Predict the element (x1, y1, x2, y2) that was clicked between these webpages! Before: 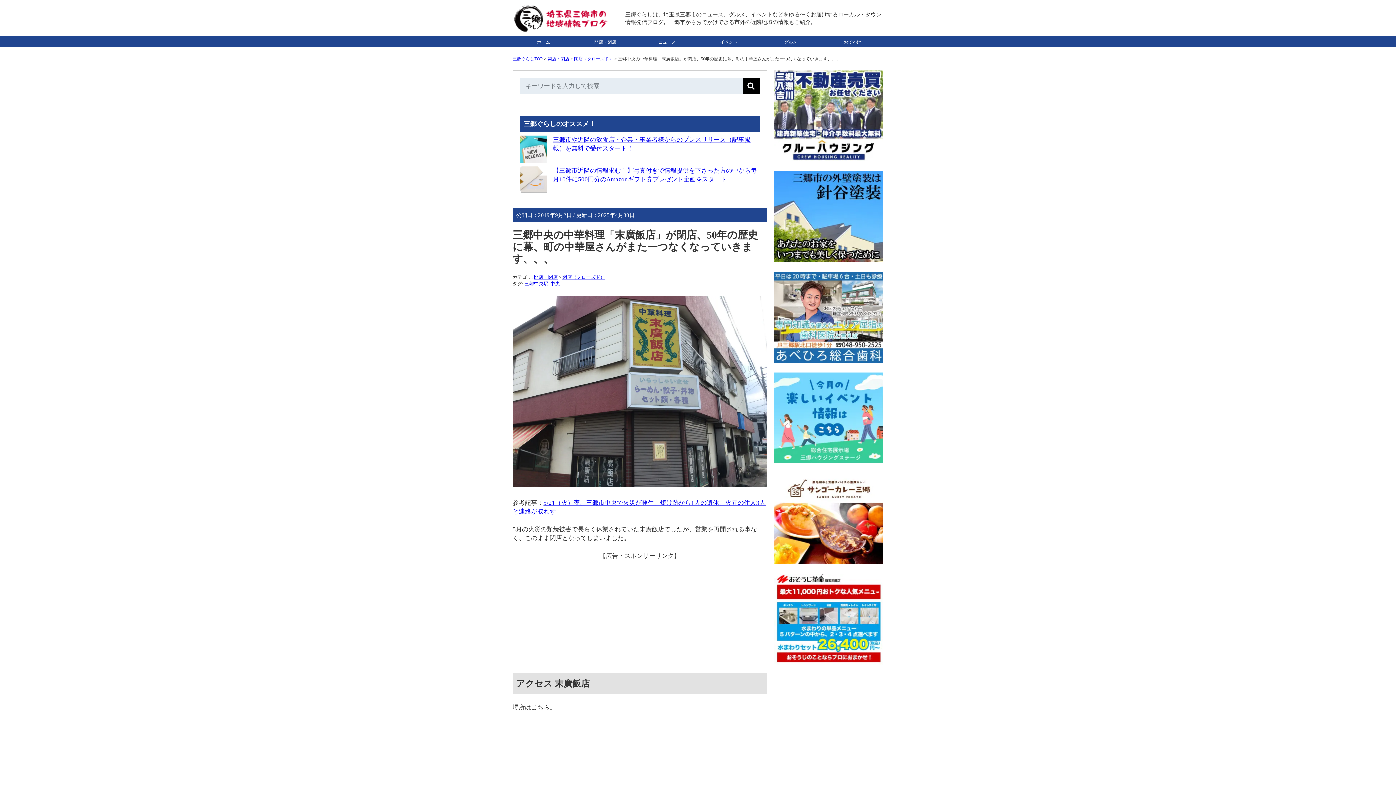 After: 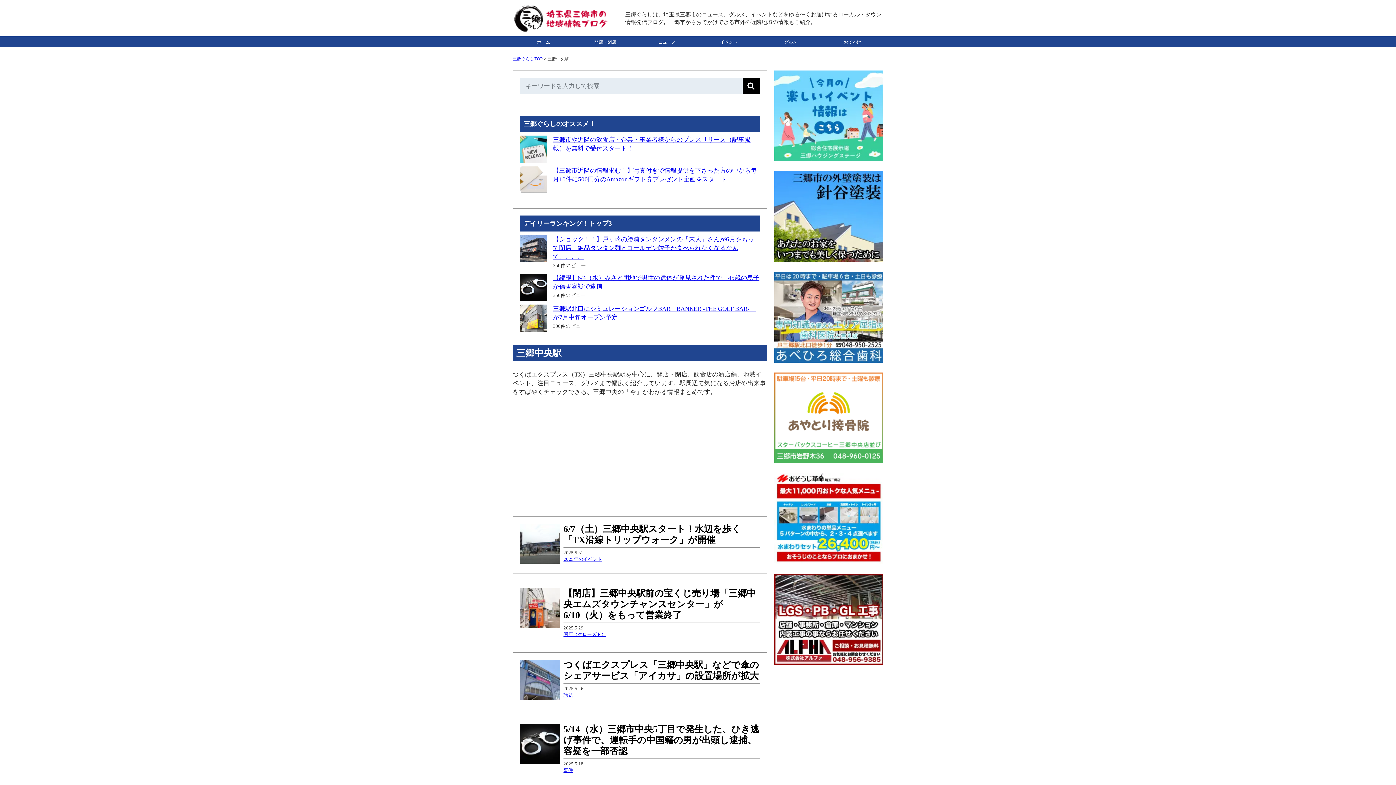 Action: label: 三郷中央駅 bbox: (524, 280, 548, 286)